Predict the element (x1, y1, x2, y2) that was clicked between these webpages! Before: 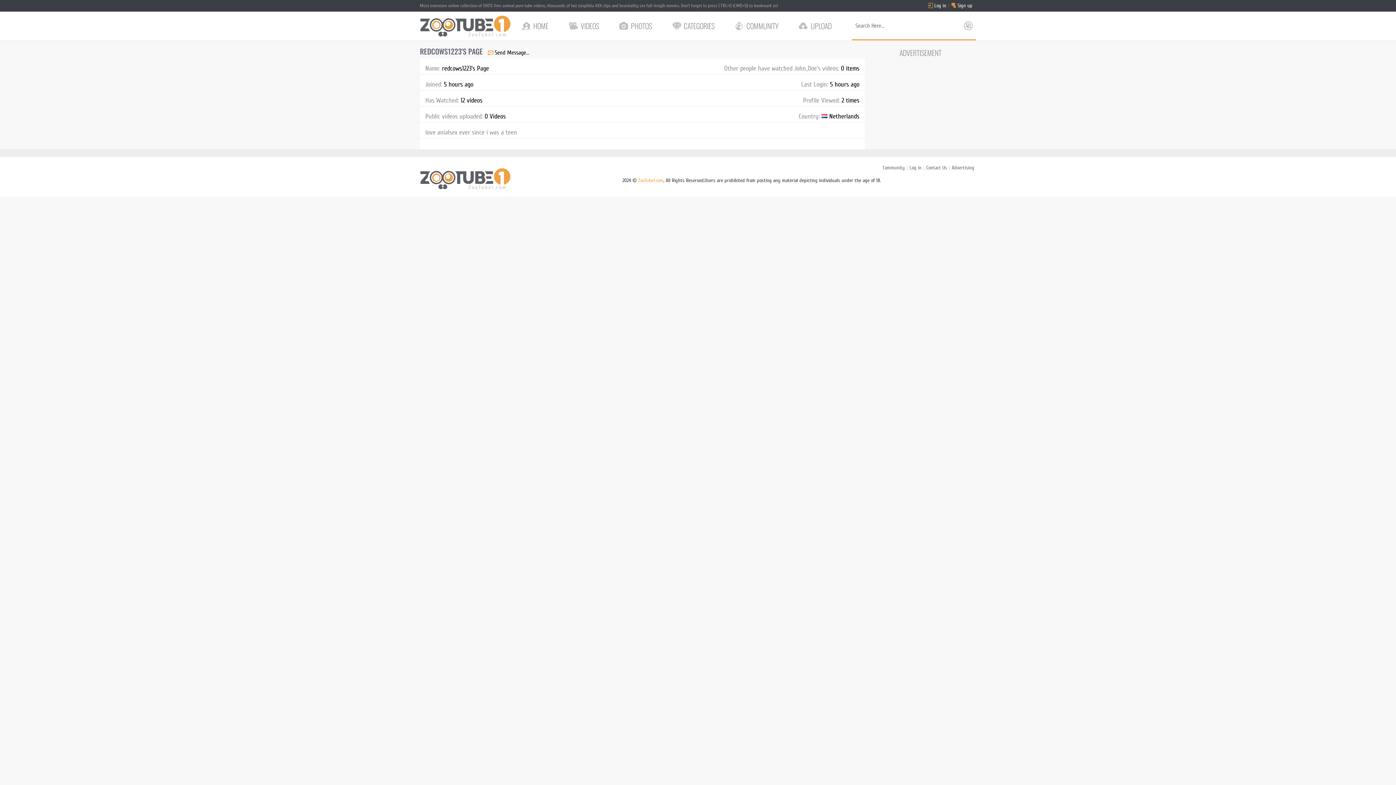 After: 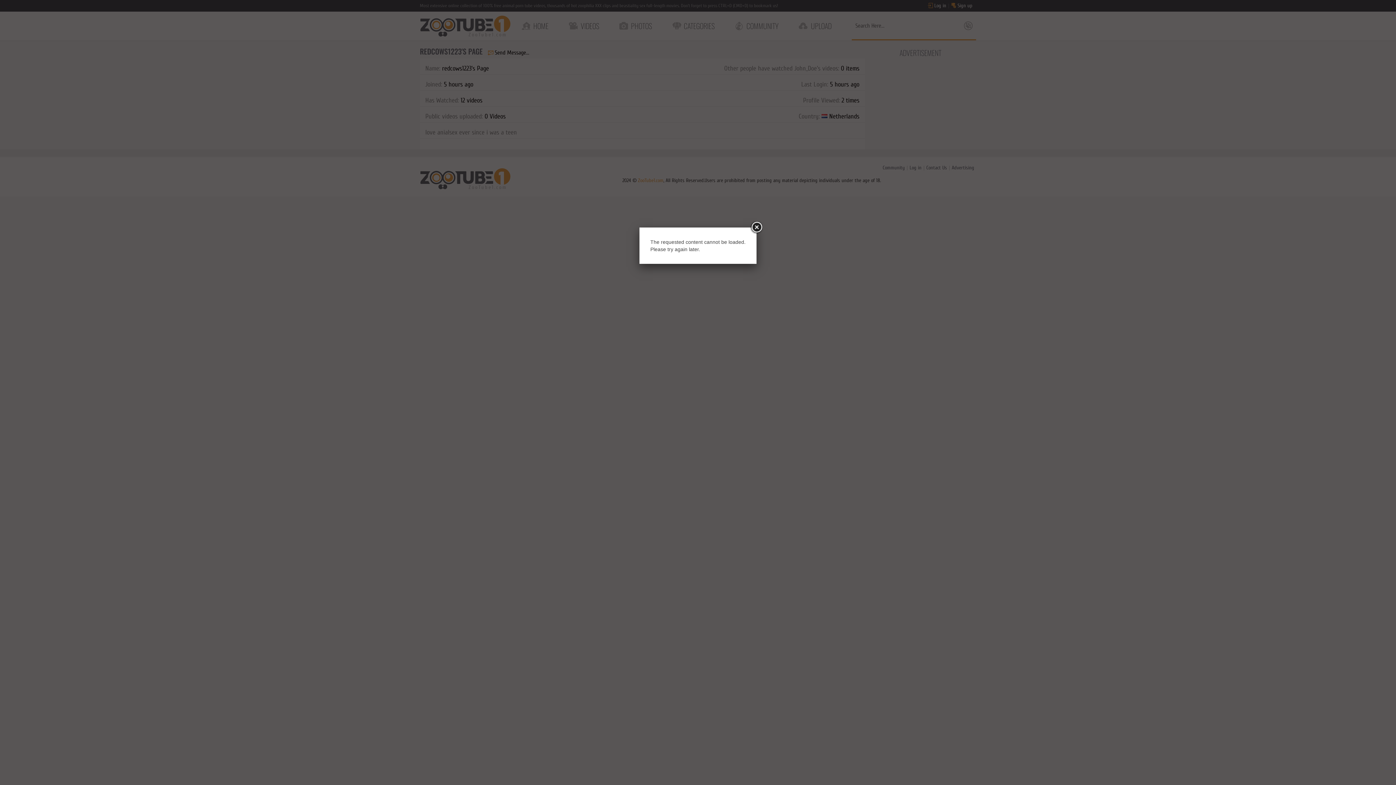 Action: bbox: (950, 164, 976, 170) label: Advertising